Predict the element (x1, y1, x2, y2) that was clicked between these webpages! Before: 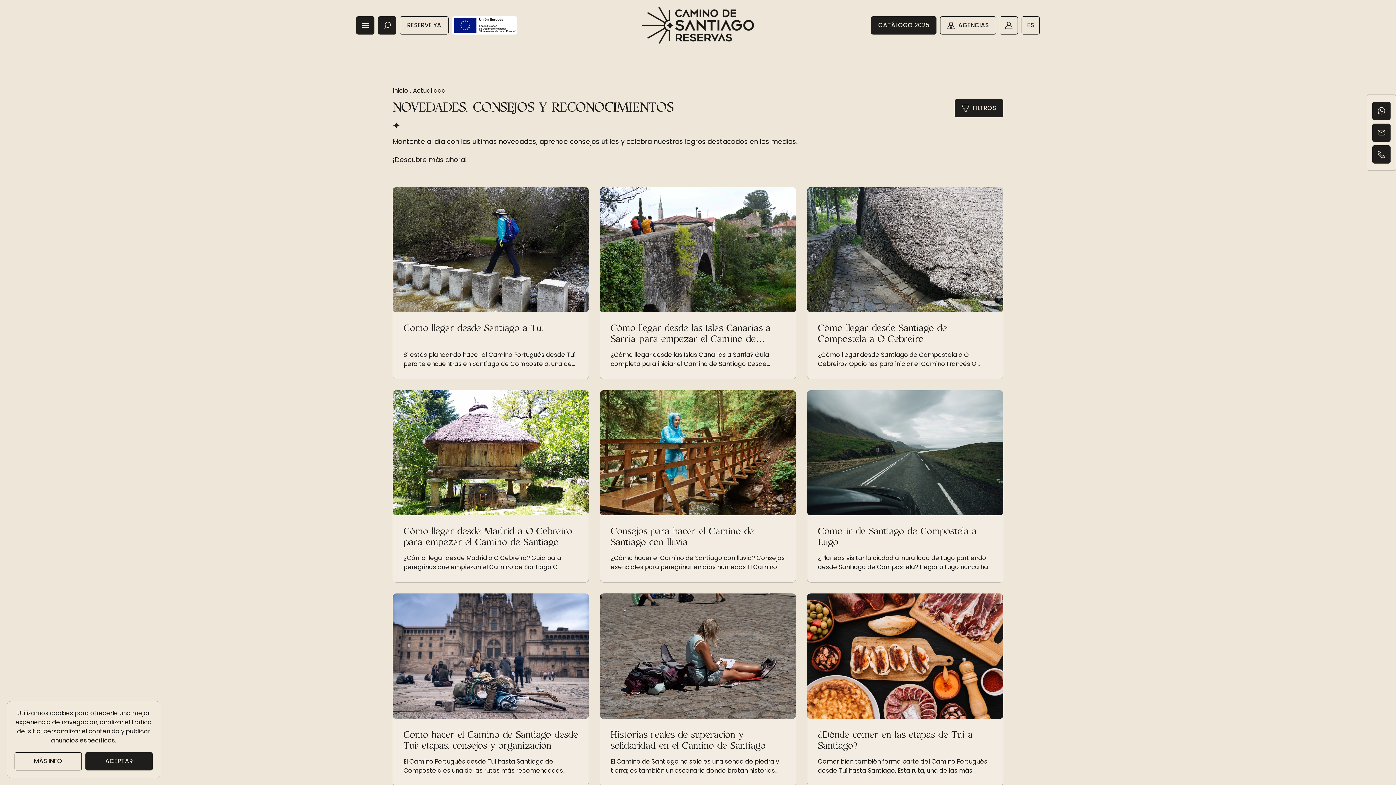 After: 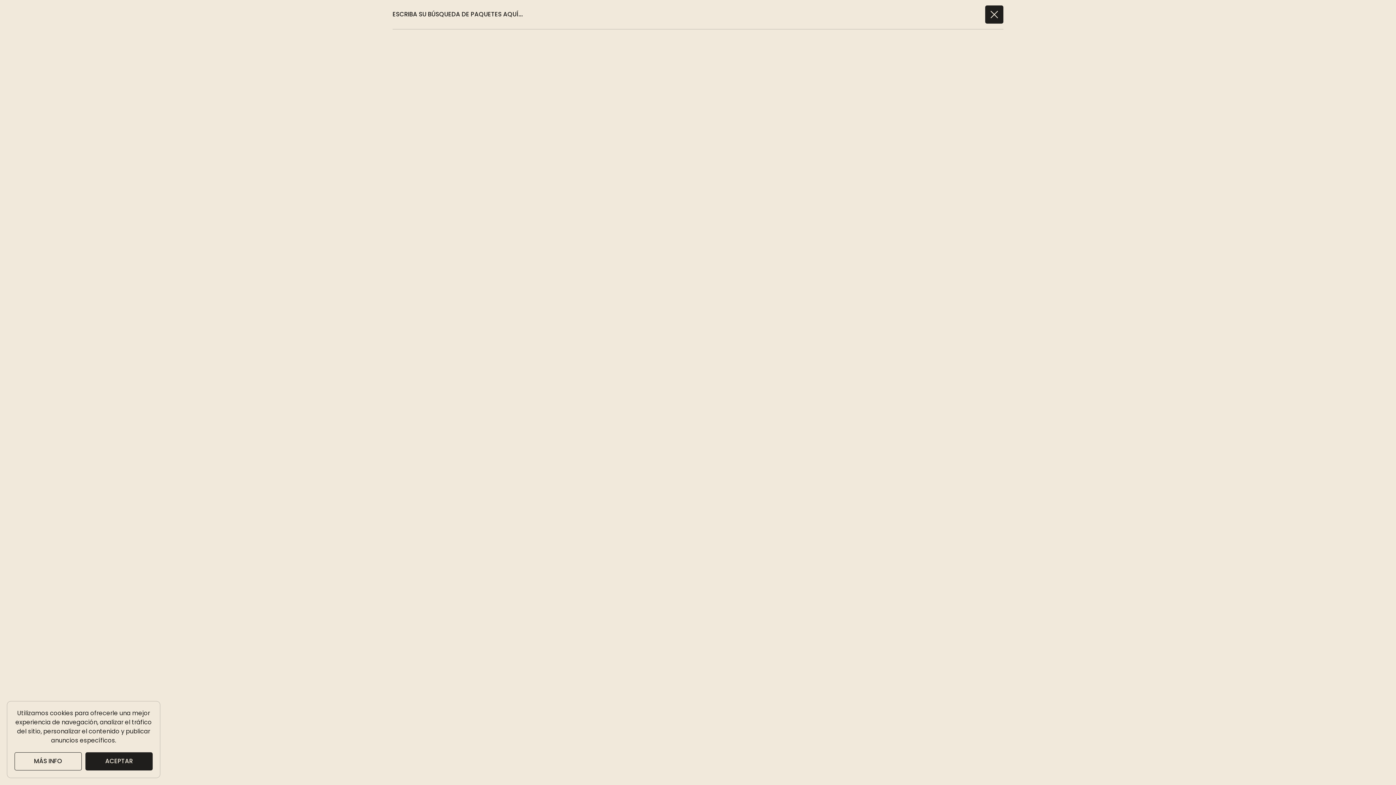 Action: bbox: (378, 16, 396, 34)